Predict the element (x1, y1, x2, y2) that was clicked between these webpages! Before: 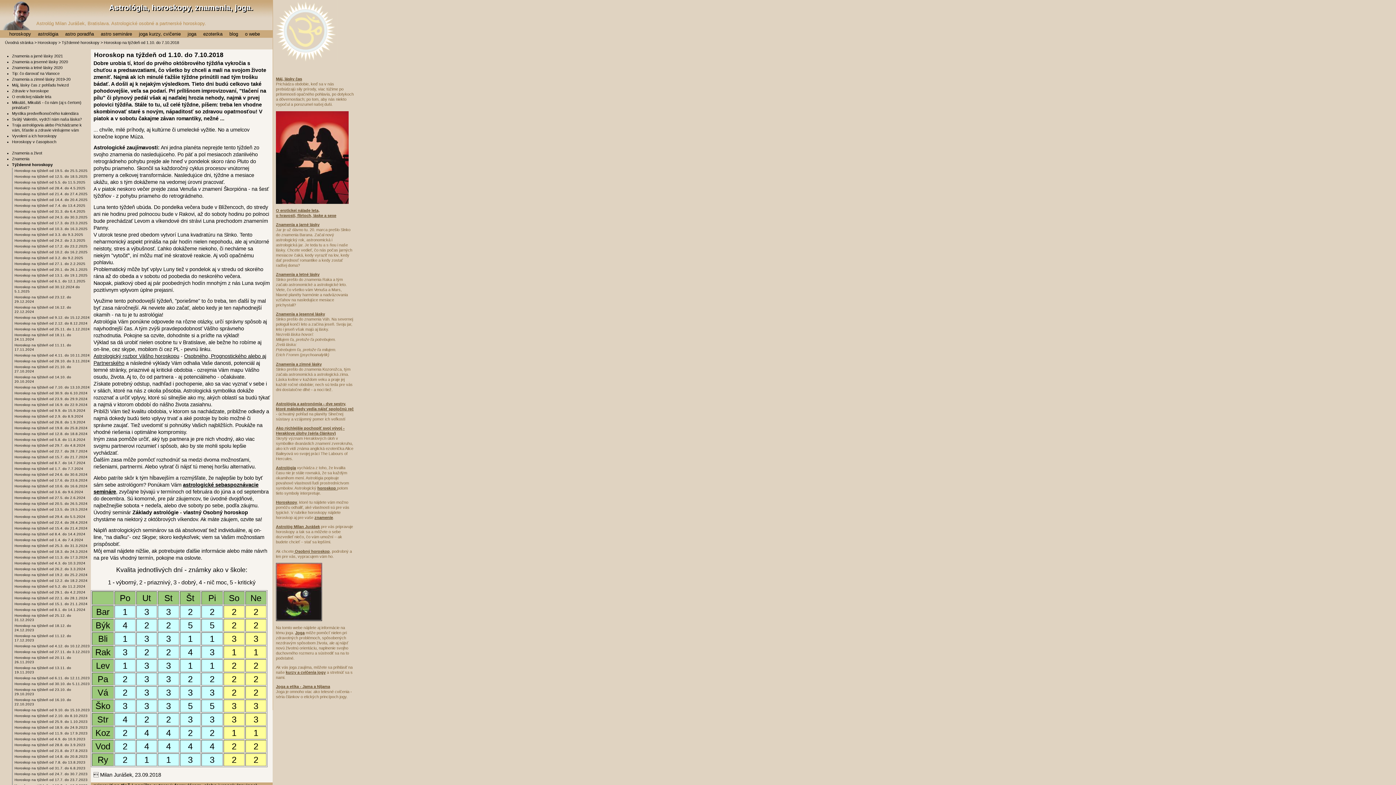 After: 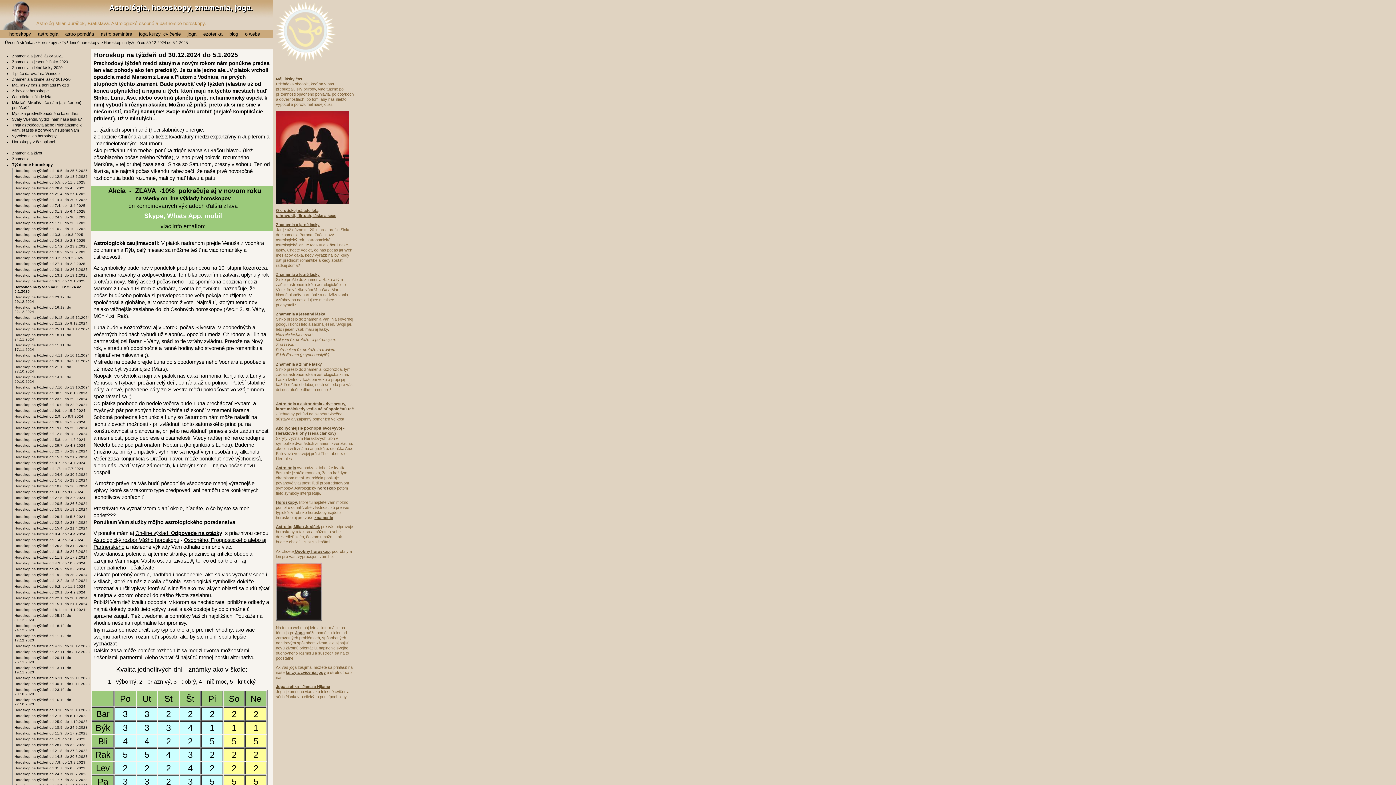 Action: label: Horoskop na týždeň od 30.12.2024 do 5.1.2025 bbox: (14, 285, 90, 293)